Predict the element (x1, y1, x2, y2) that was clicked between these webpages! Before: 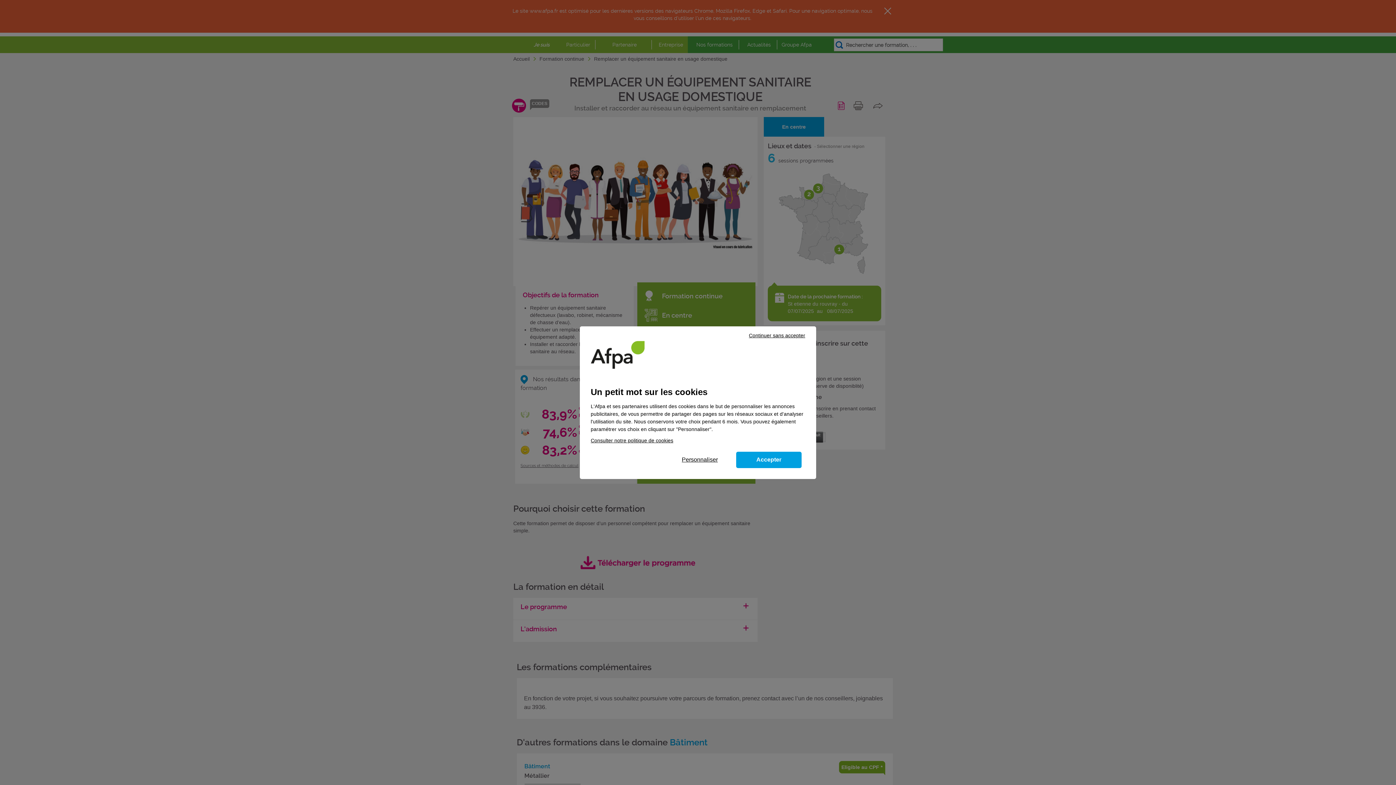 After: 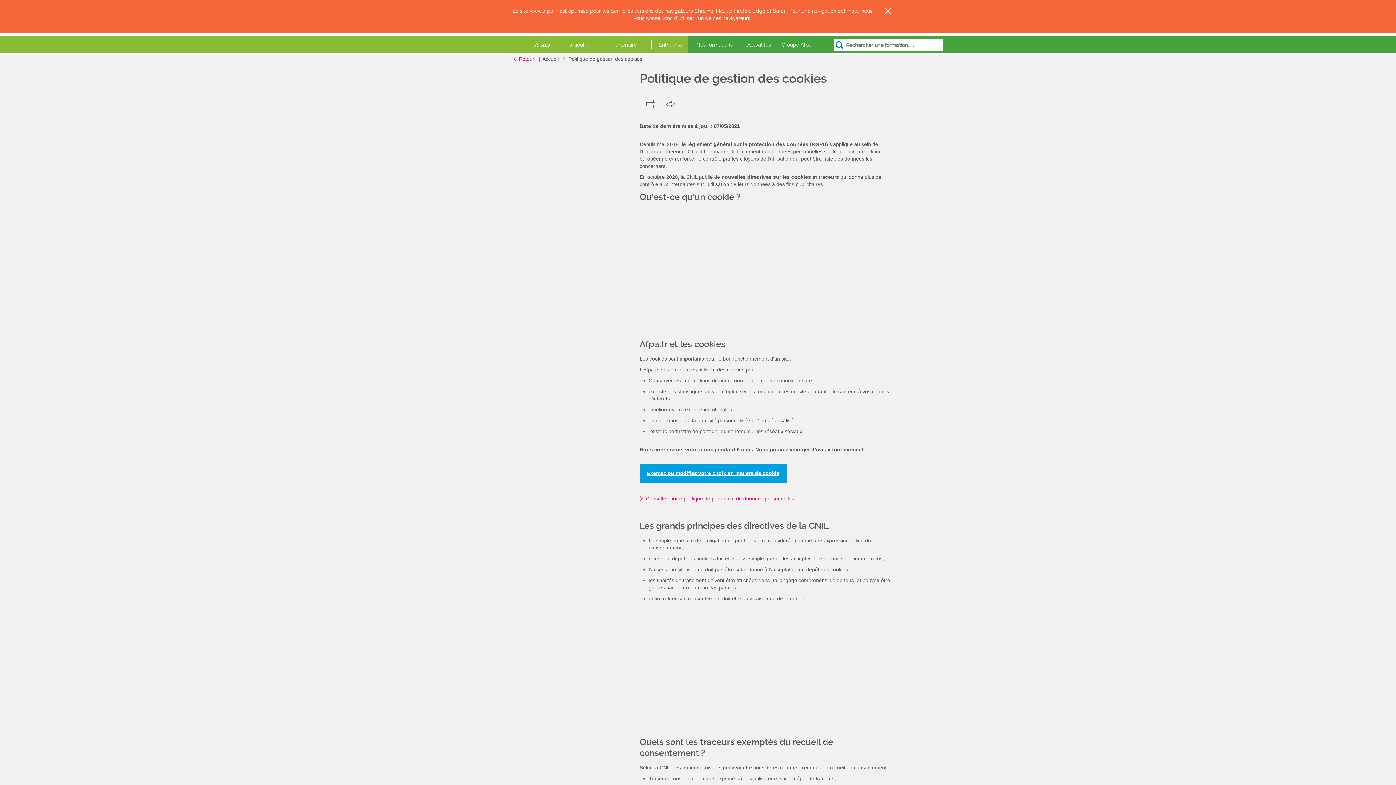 Action: label: Consulter notre politique de cookies bbox: (590, 437, 673, 443)